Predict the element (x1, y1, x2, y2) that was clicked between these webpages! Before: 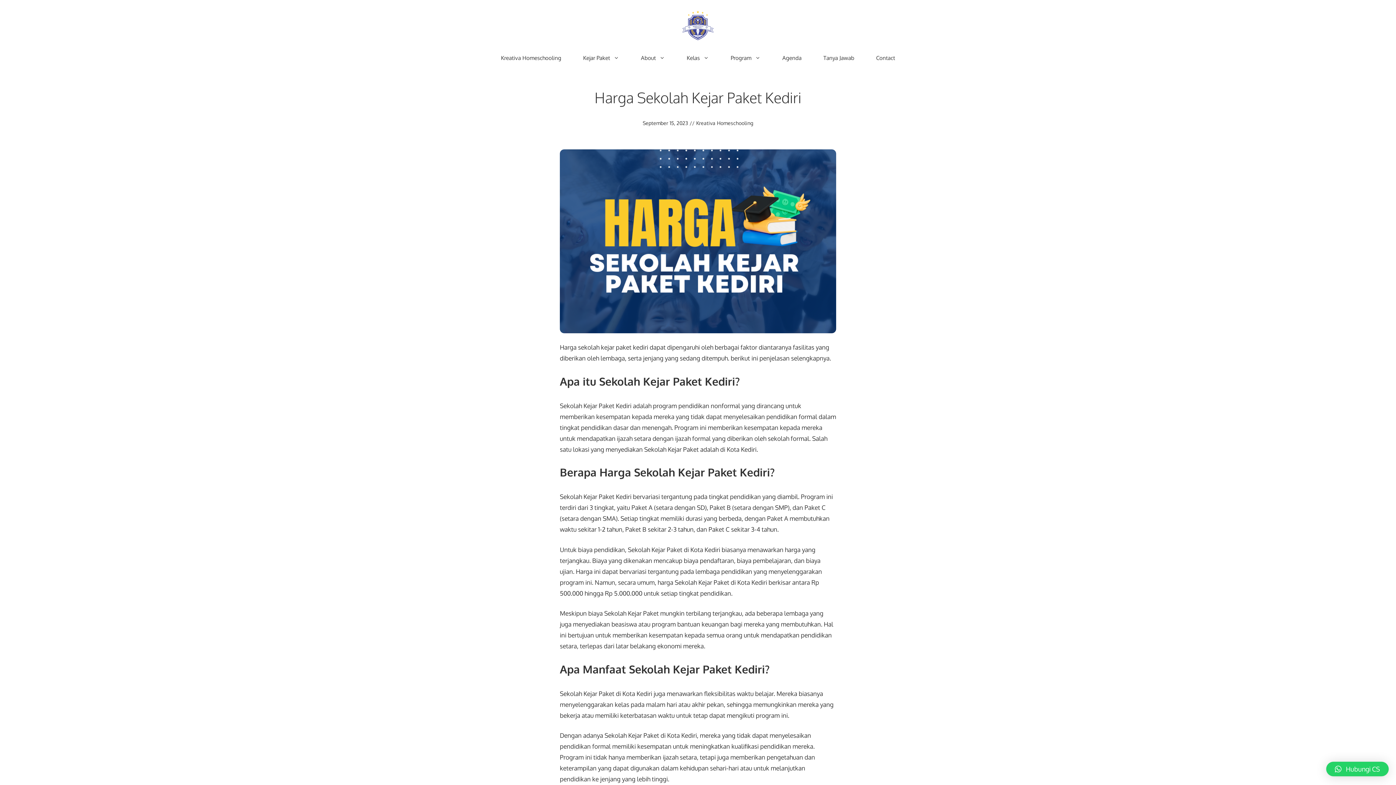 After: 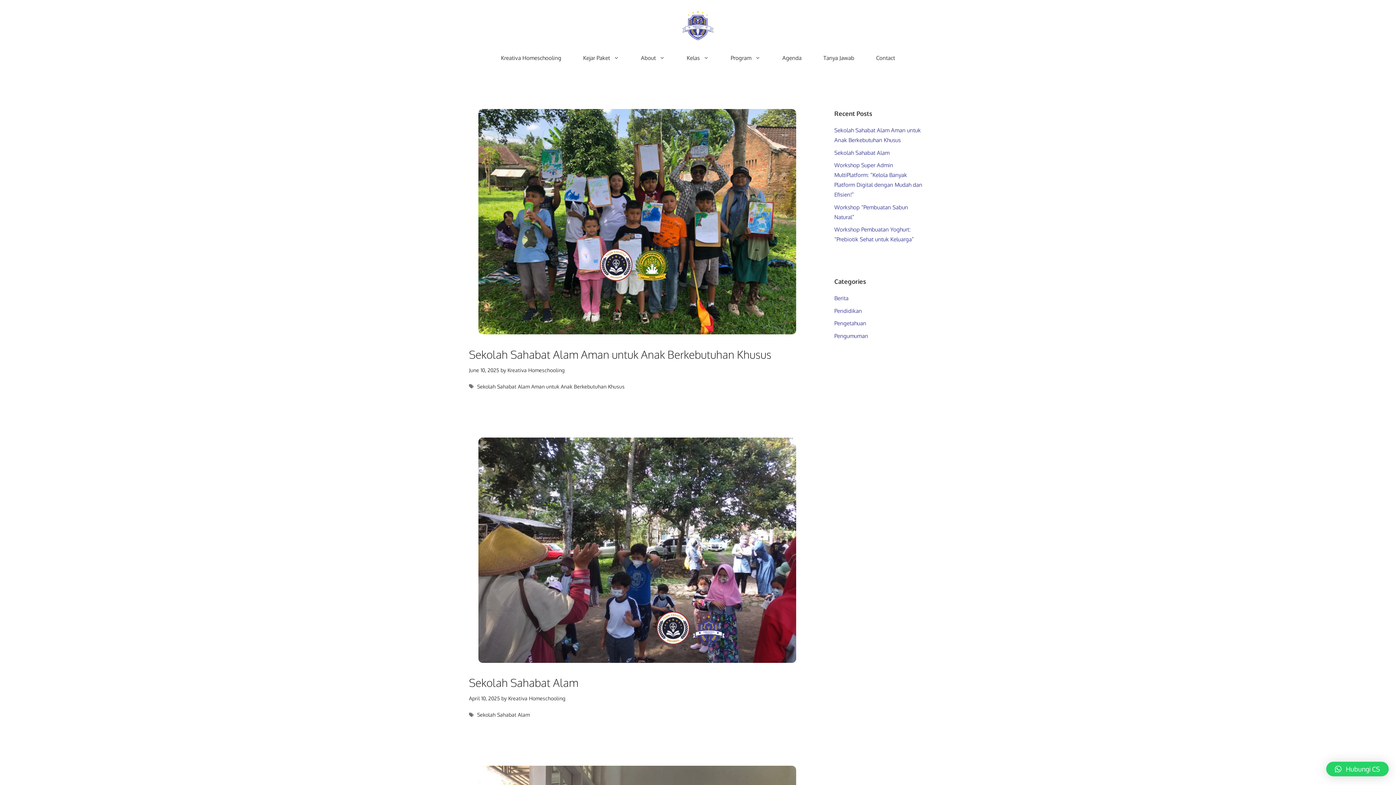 Action: bbox: (771, 50, 812, 65) label: Agenda